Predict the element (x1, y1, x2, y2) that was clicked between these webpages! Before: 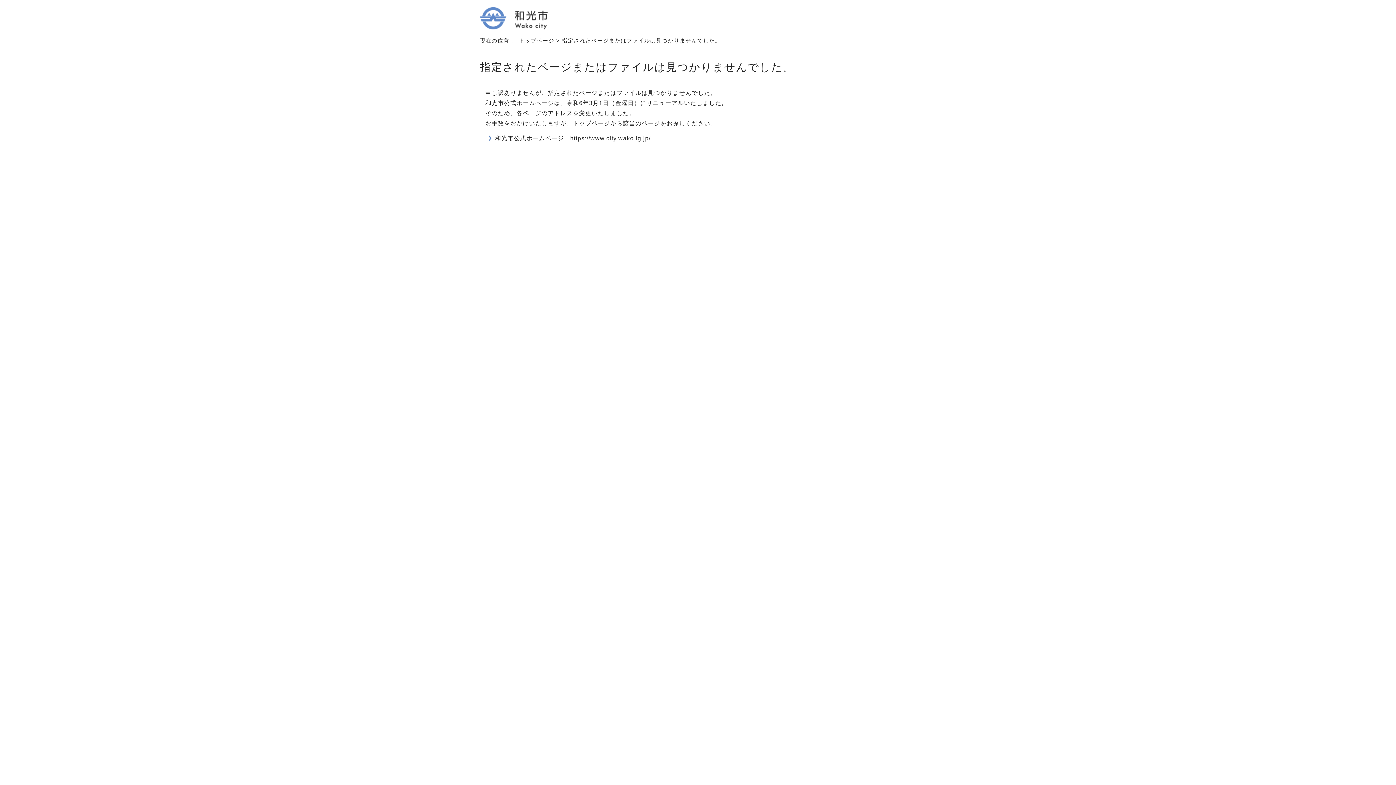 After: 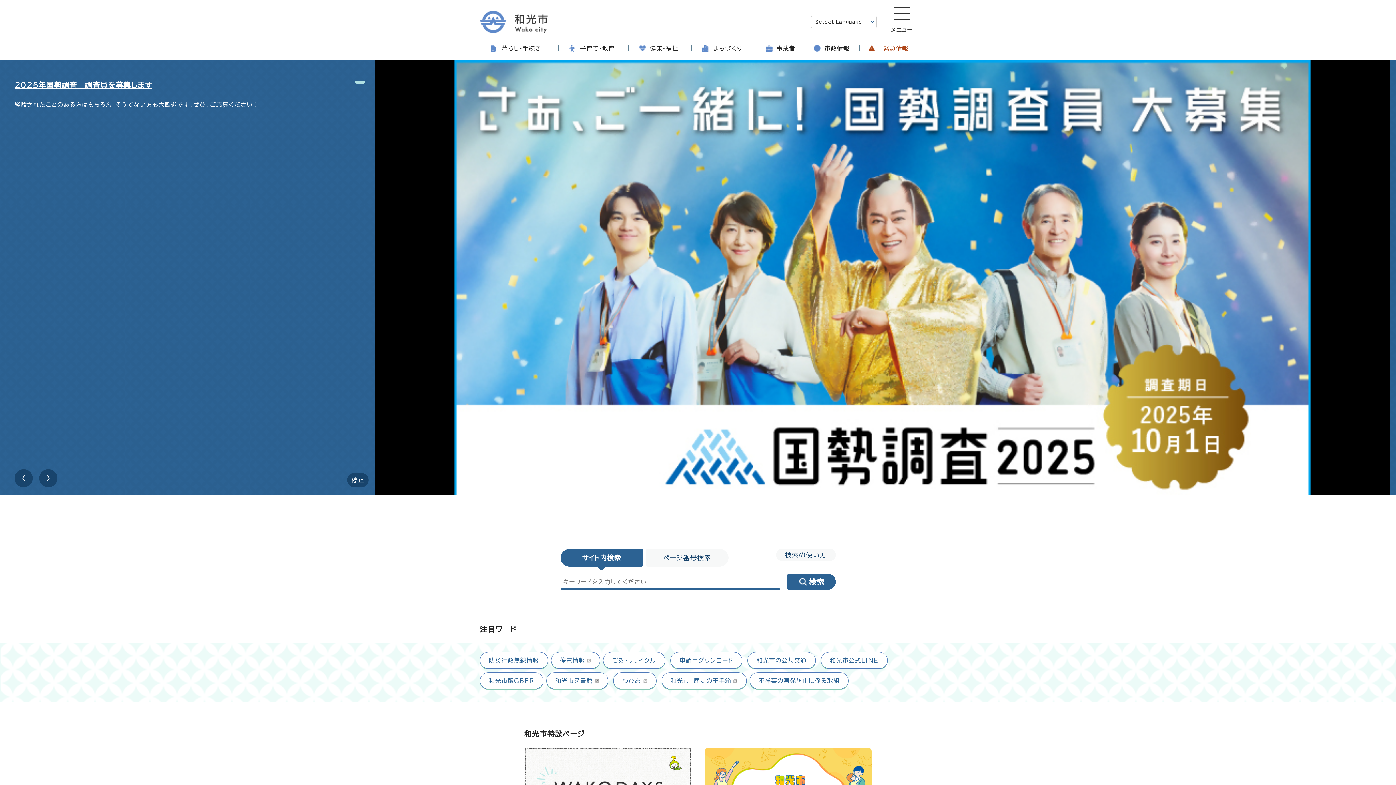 Action: bbox: (480, 22, 548, 28)